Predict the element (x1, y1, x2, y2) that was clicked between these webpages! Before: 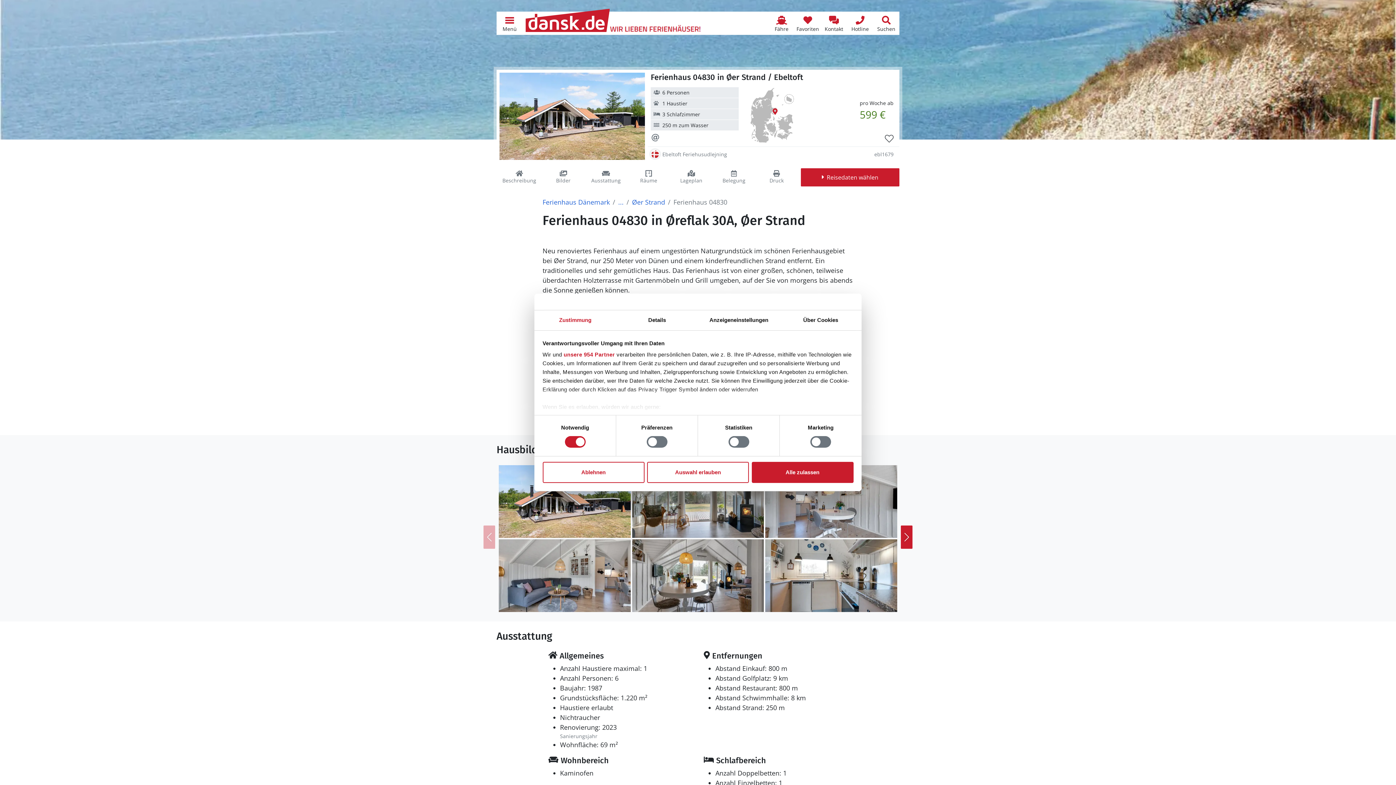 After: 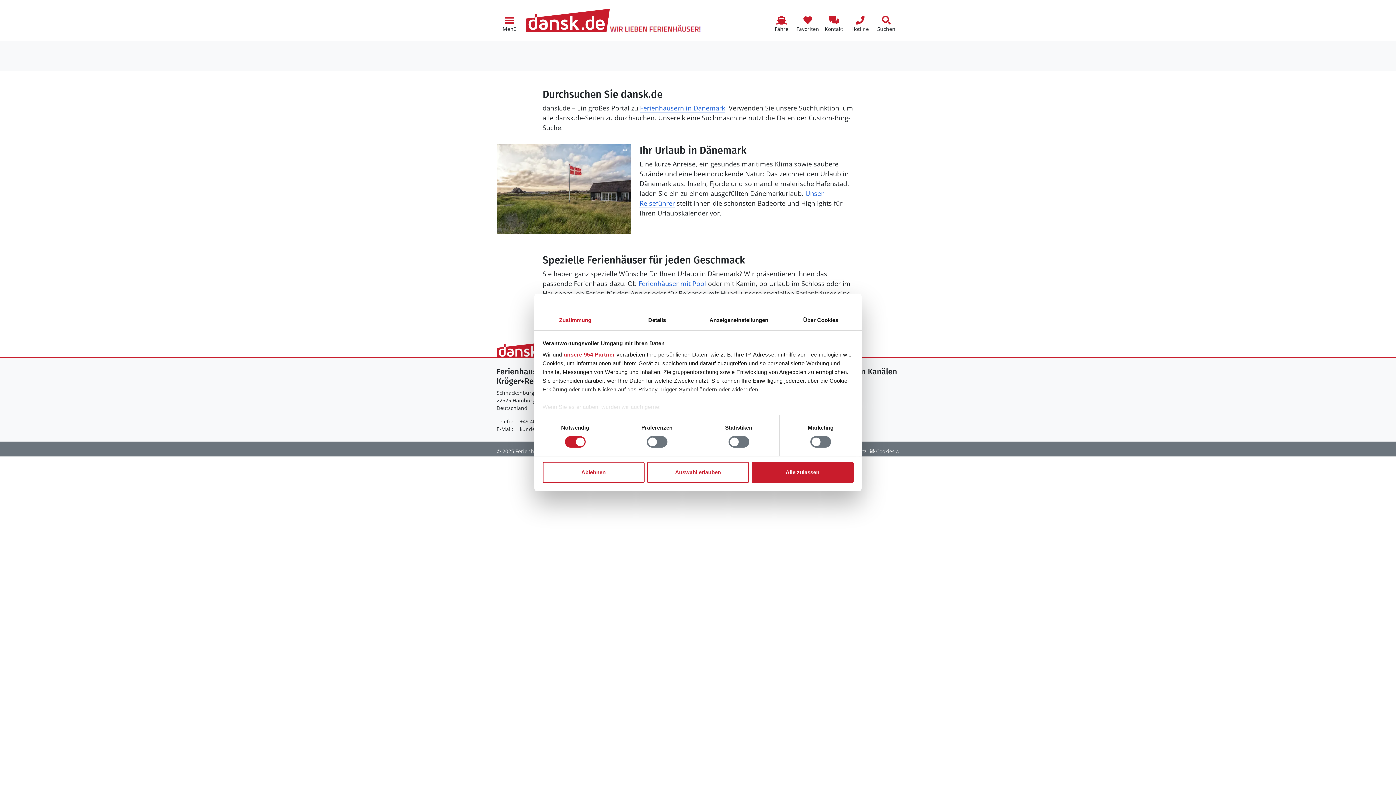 Action: bbox: (873, 11, 899, 34) label: Suchen